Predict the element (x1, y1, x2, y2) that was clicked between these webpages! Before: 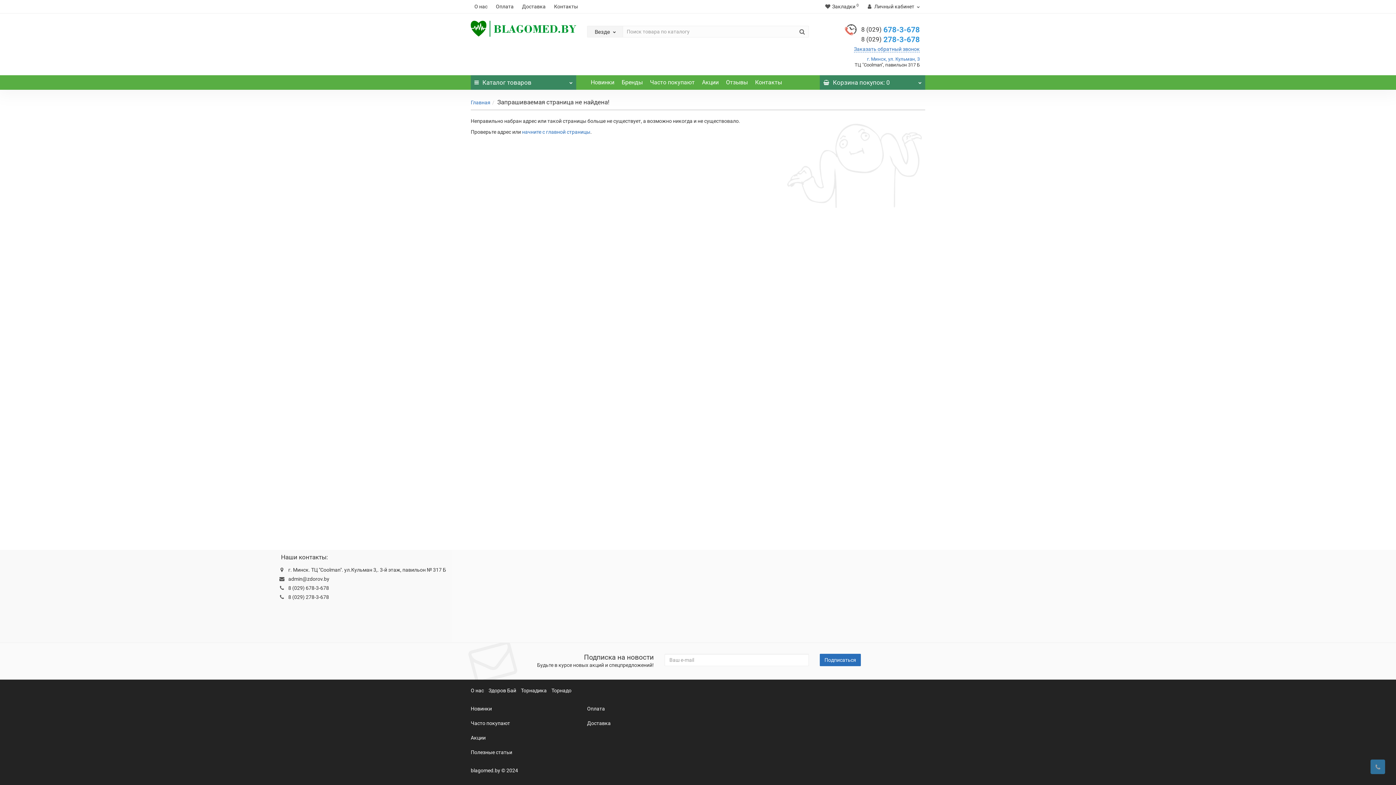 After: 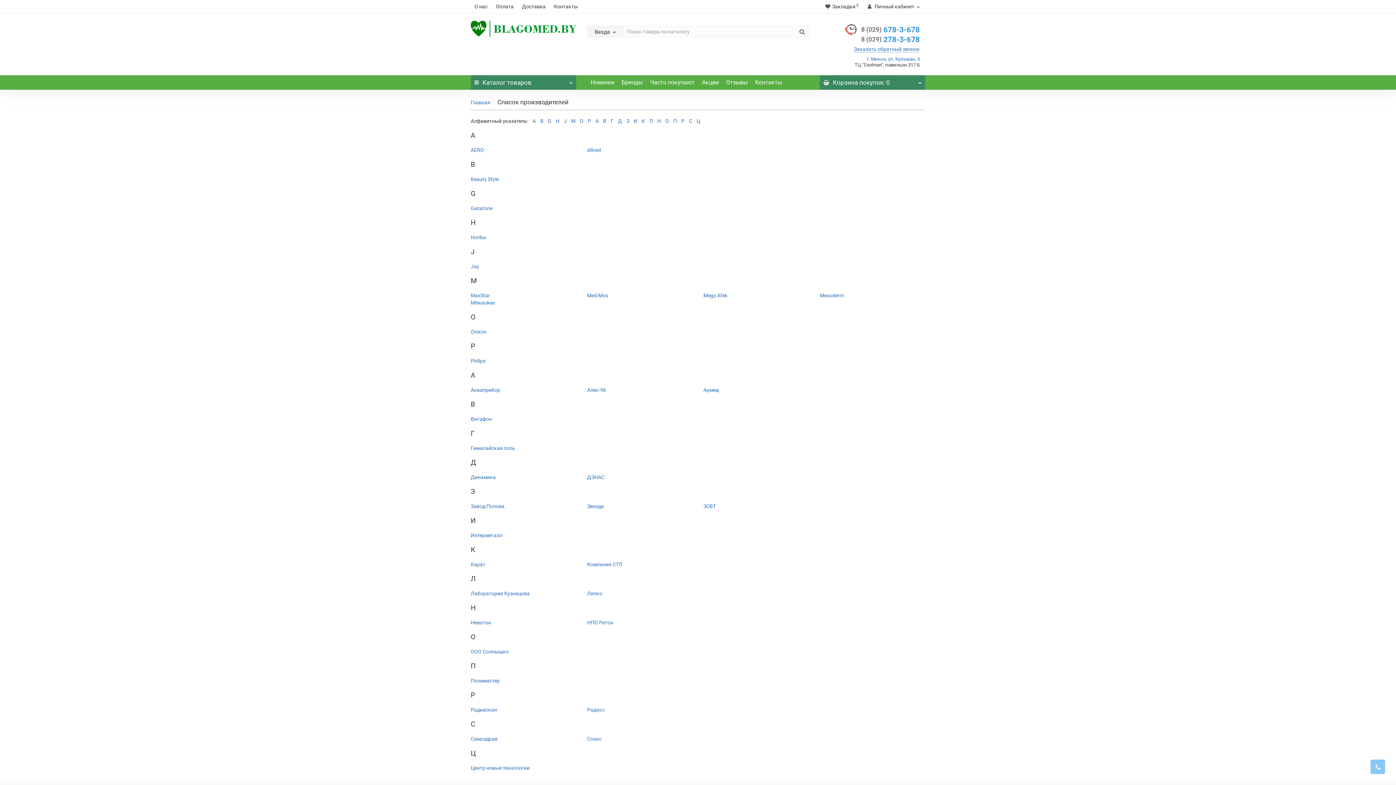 Action: label: Бренды bbox: (618, 75, 646, 89)